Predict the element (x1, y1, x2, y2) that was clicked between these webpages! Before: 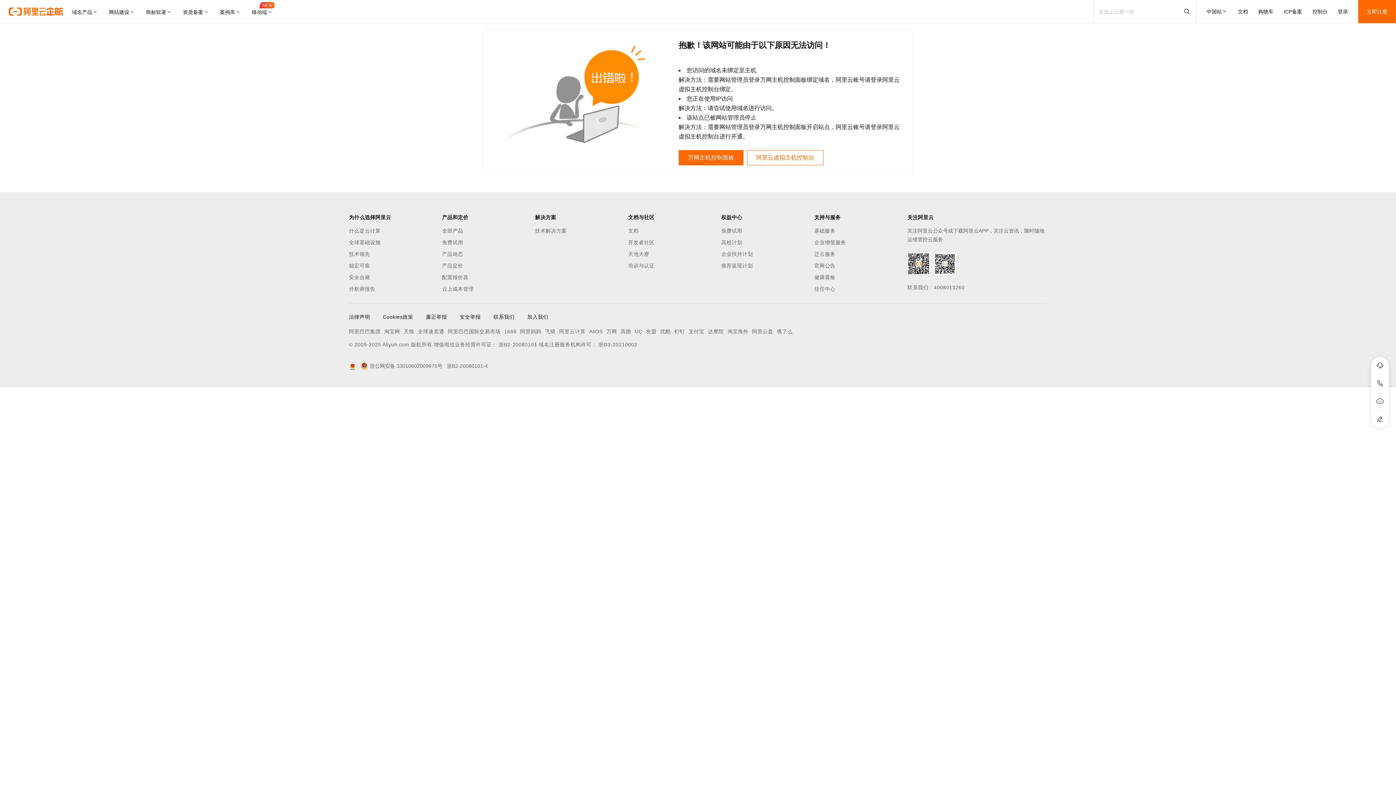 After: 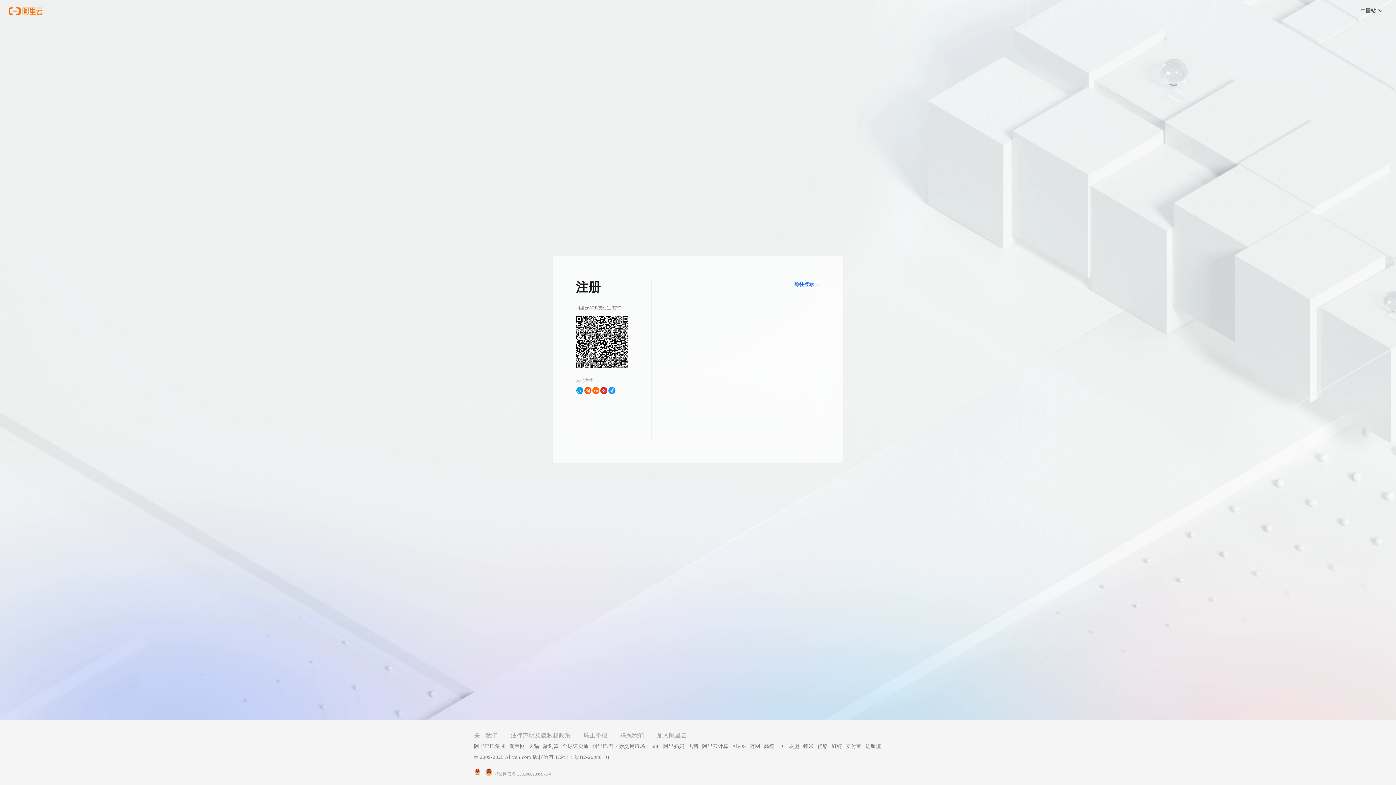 Action: bbox: (1358, 0, 1396, 23) label: 立即注册